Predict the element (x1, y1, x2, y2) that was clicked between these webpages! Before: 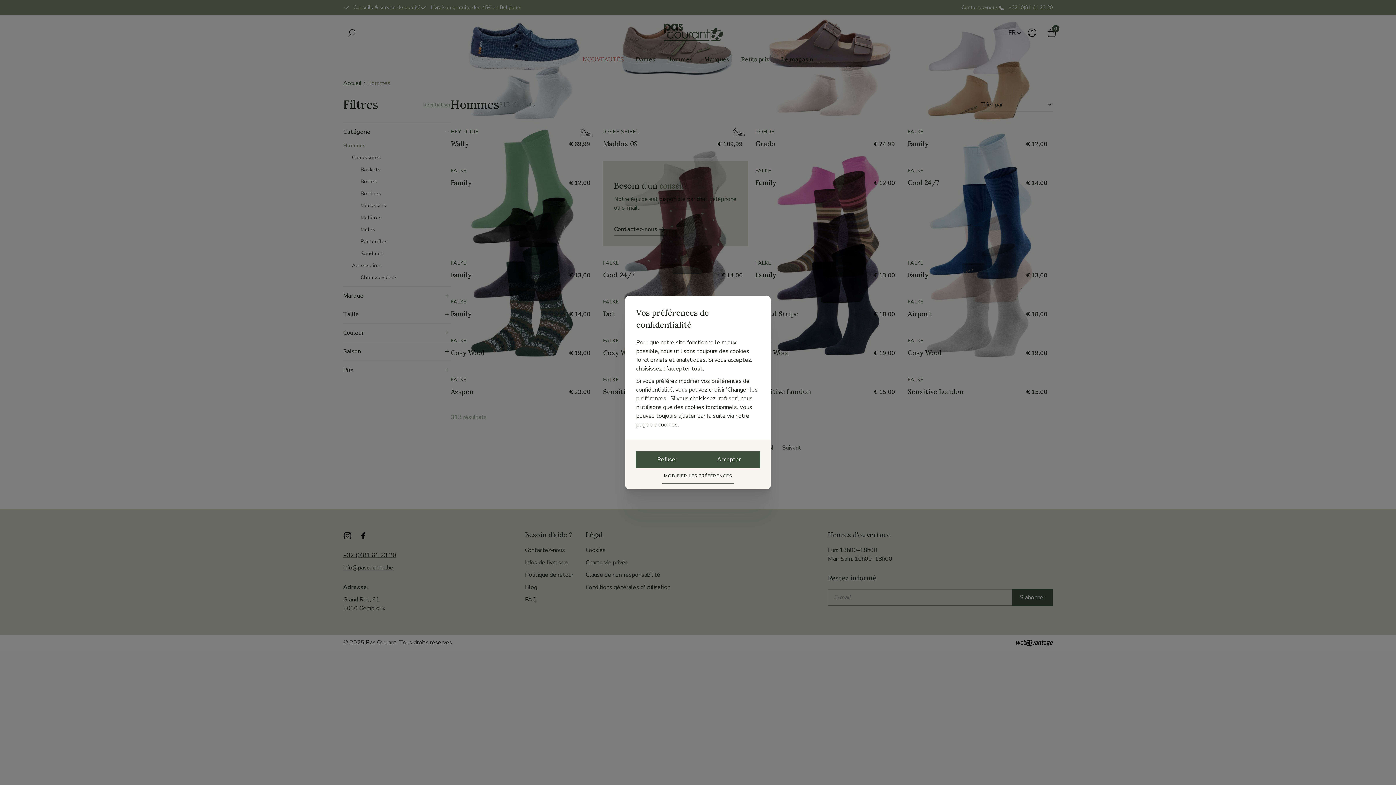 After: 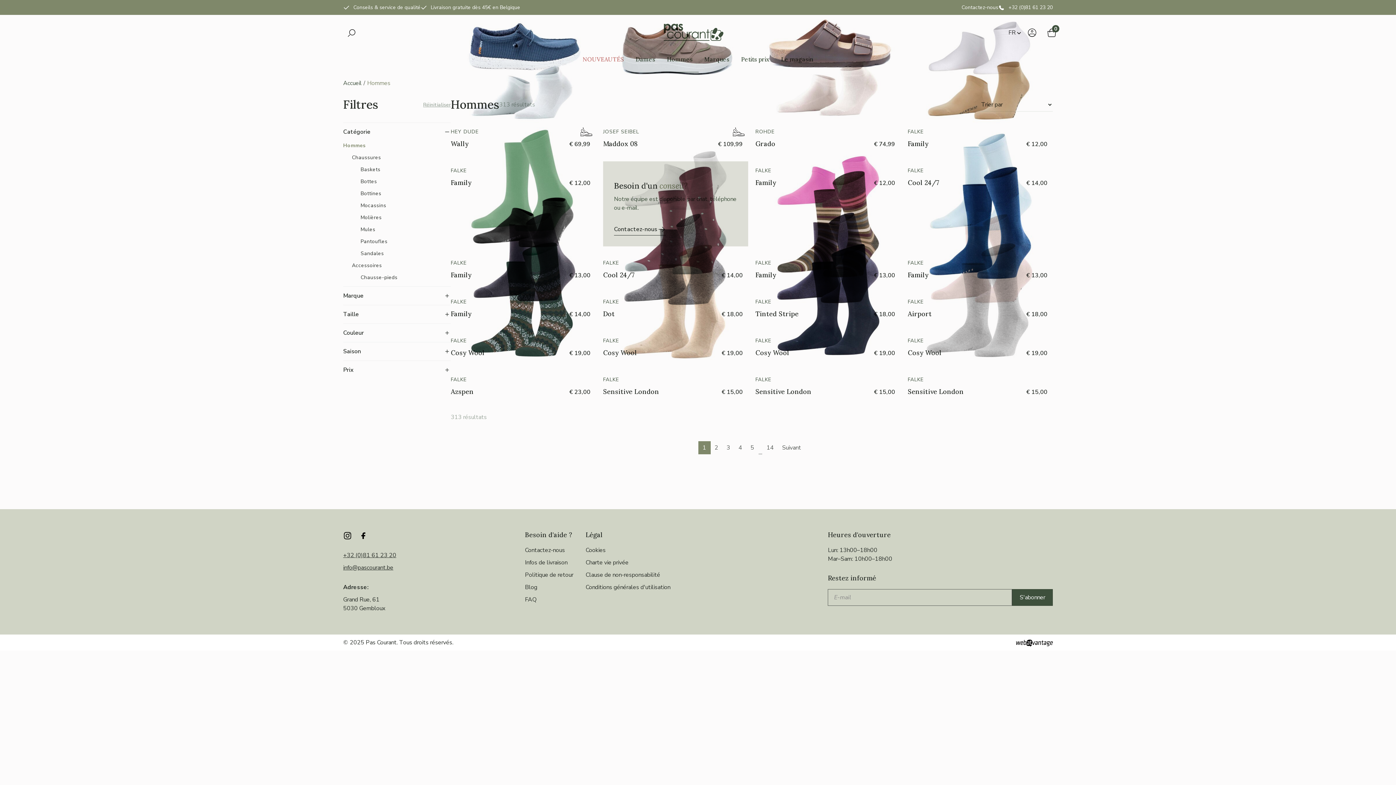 Action: bbox: (698, 451, 760, 468) label: Accepter